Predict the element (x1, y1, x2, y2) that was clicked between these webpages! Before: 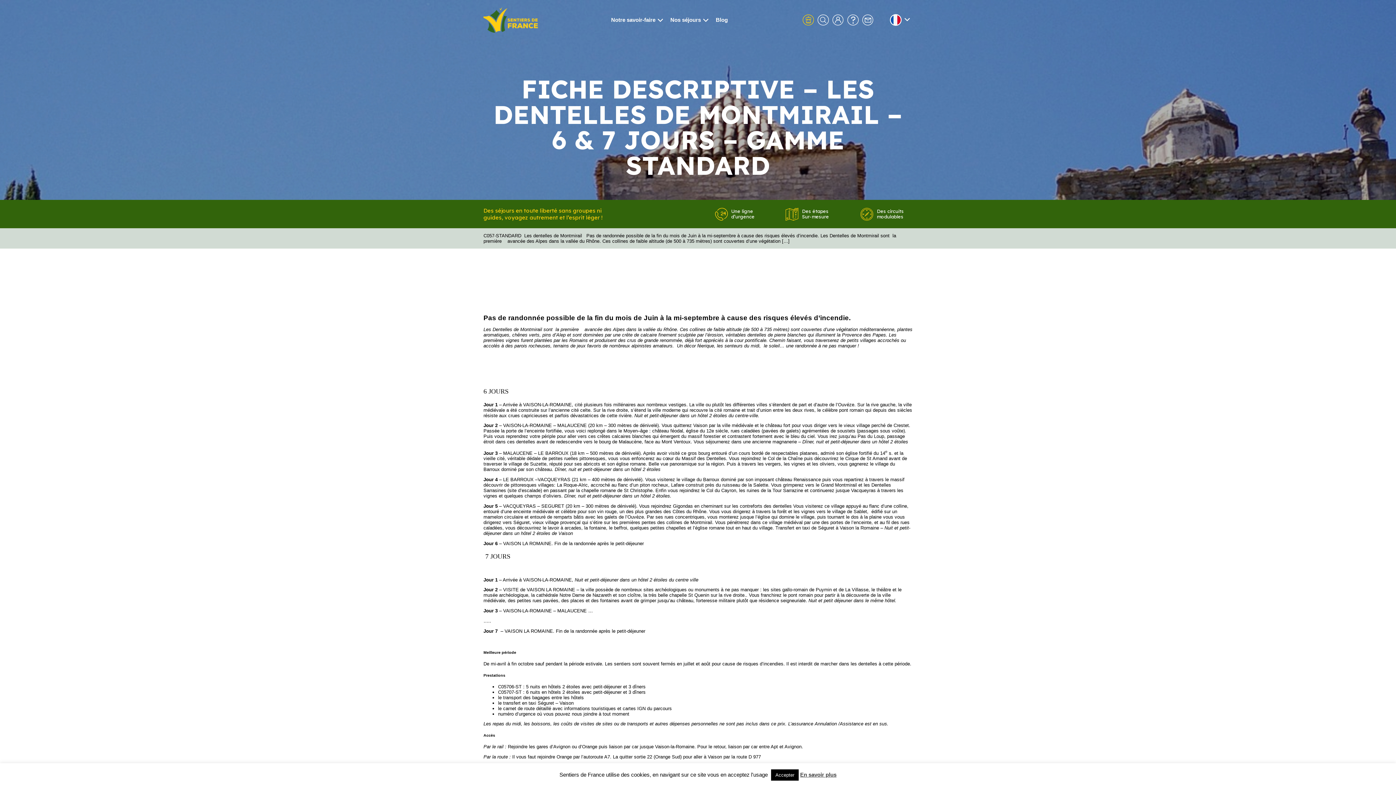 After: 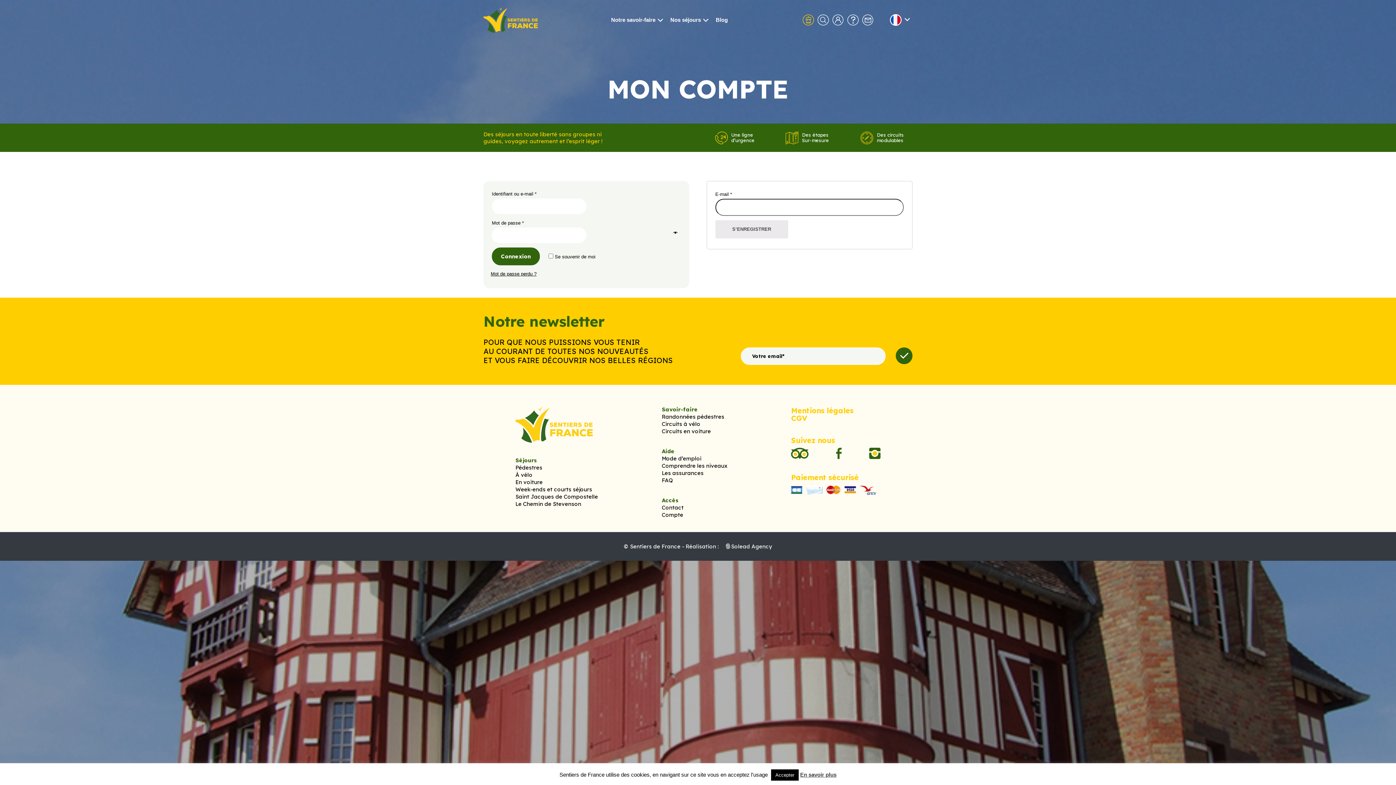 Action: bbox: (832, 14, 844, 25)